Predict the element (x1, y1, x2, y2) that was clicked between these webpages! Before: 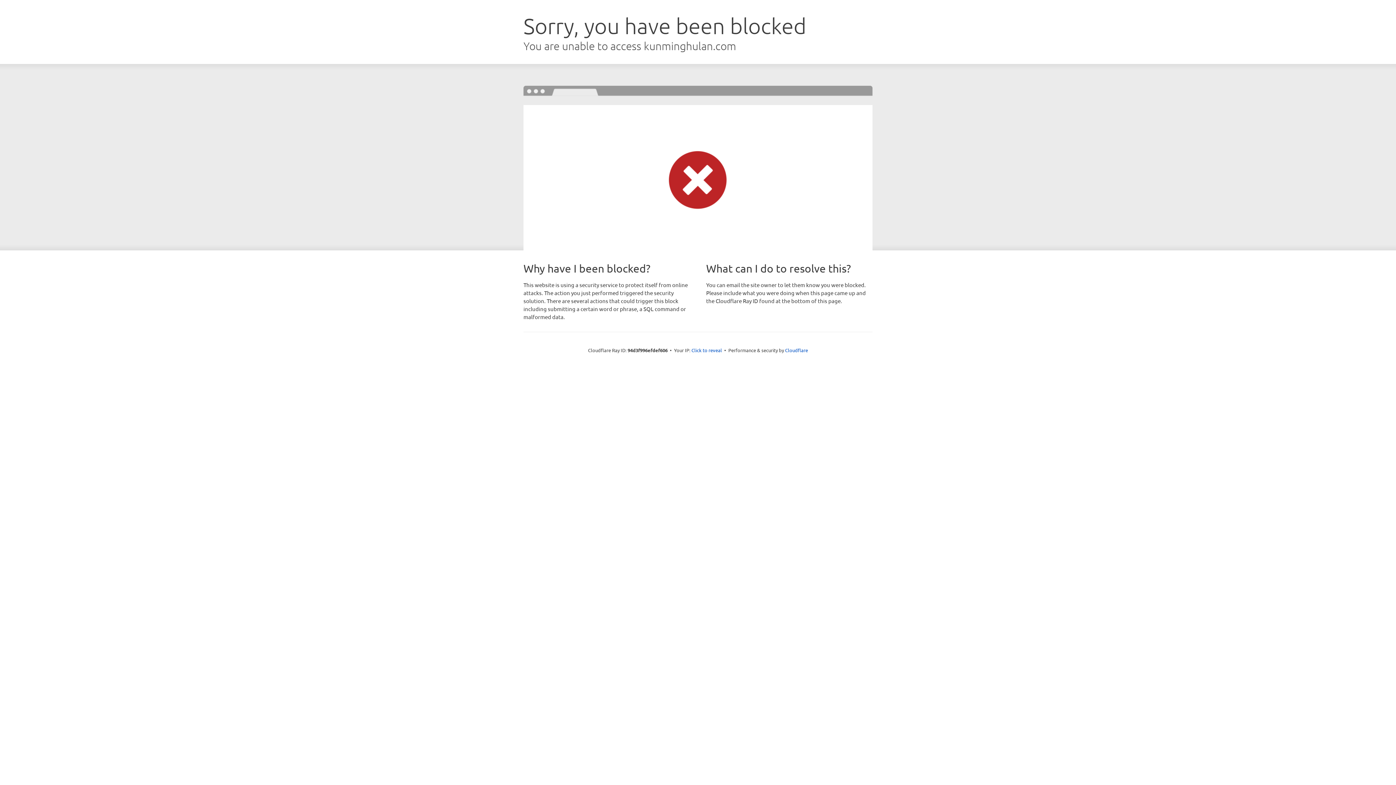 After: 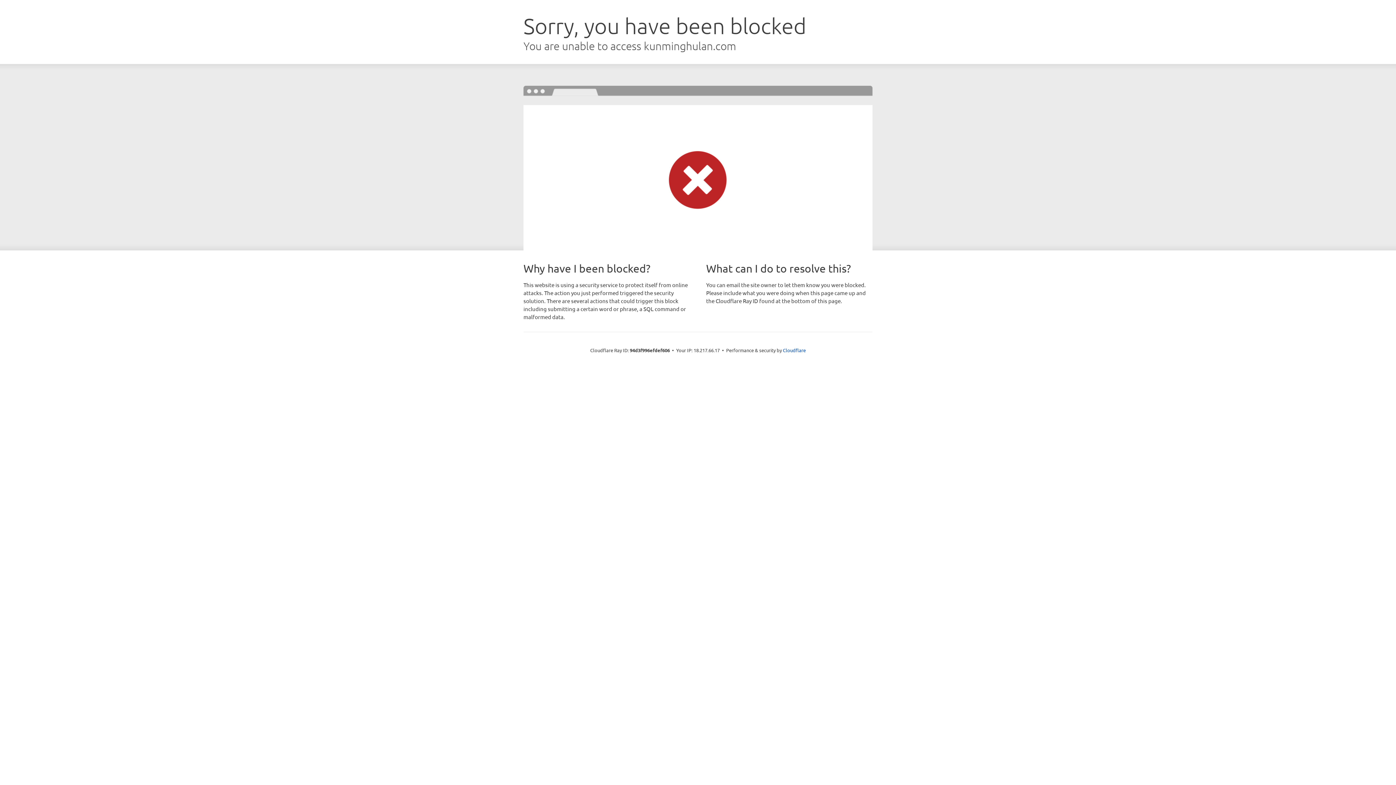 Action: label: Click to reveal bbox: (691, 346, 722, 353)